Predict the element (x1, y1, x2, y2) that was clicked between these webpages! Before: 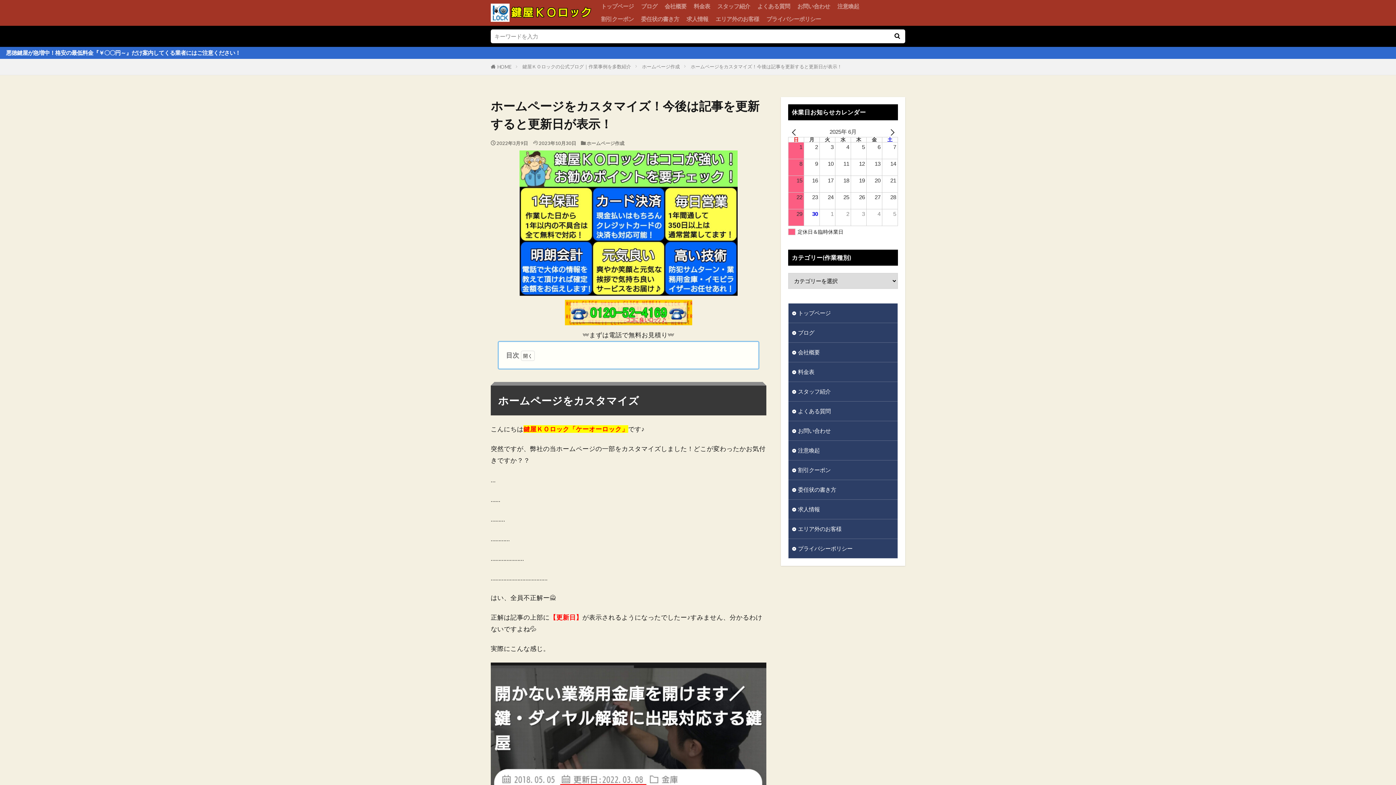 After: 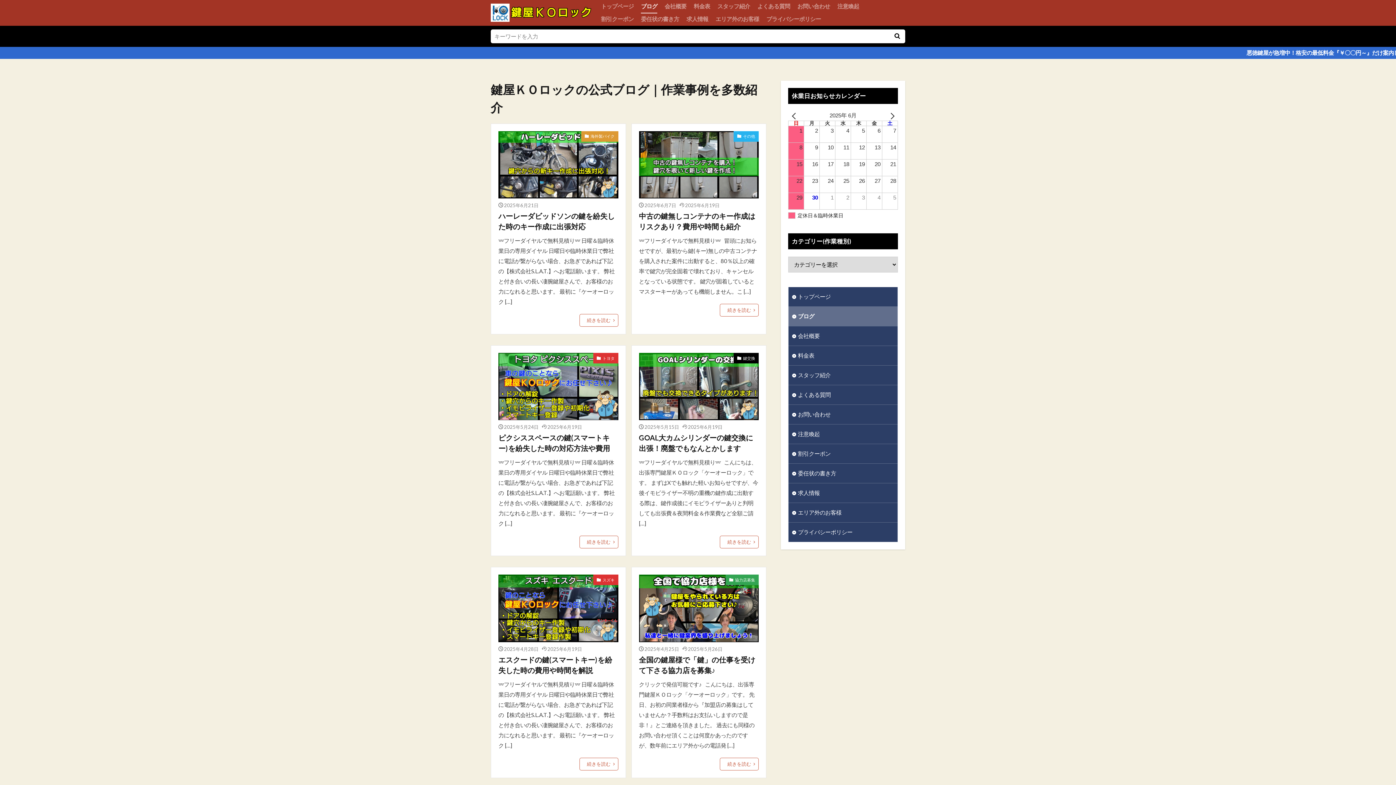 Action: label: 鍵屋ＫＯロックの公式ブログ｜作業事例を多数紹介 bbox: (522, 63, 631, 69)